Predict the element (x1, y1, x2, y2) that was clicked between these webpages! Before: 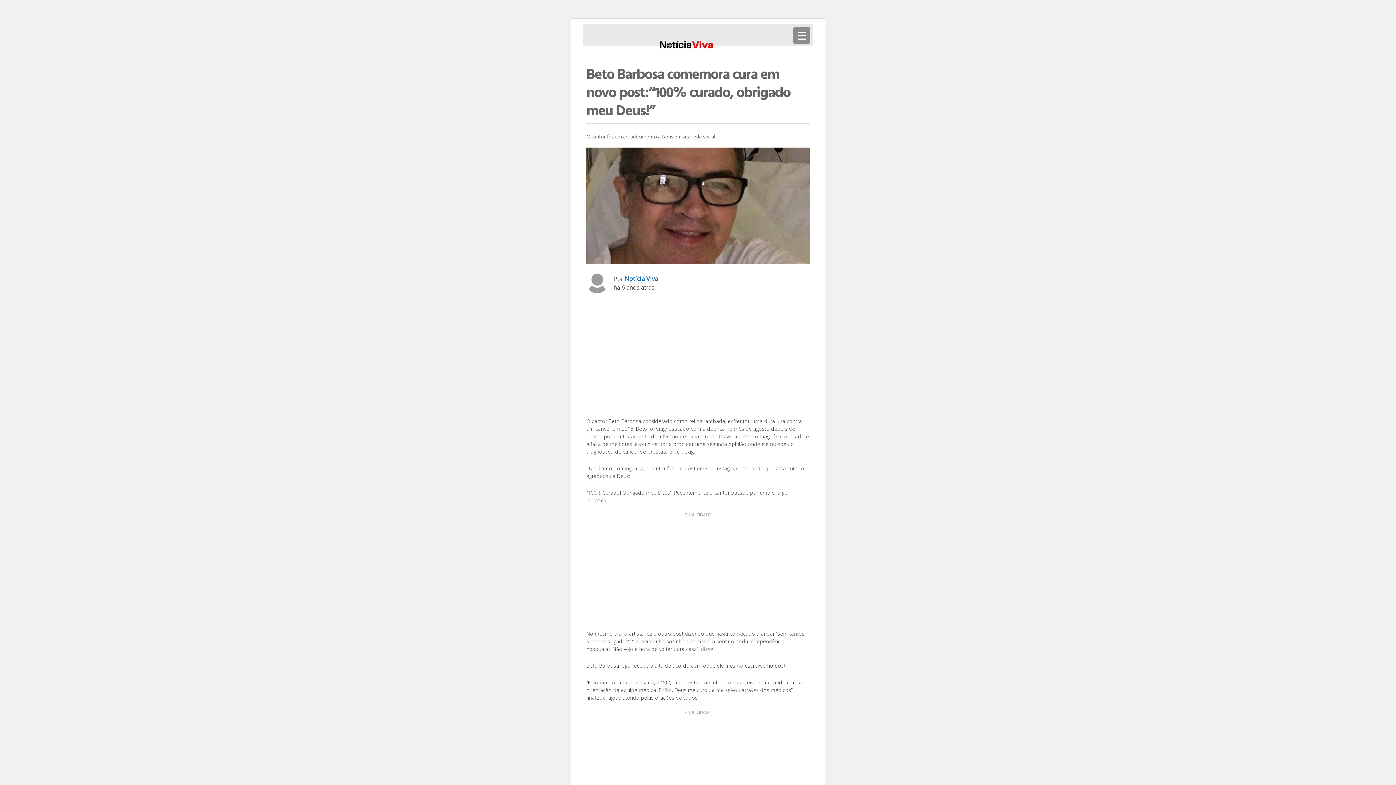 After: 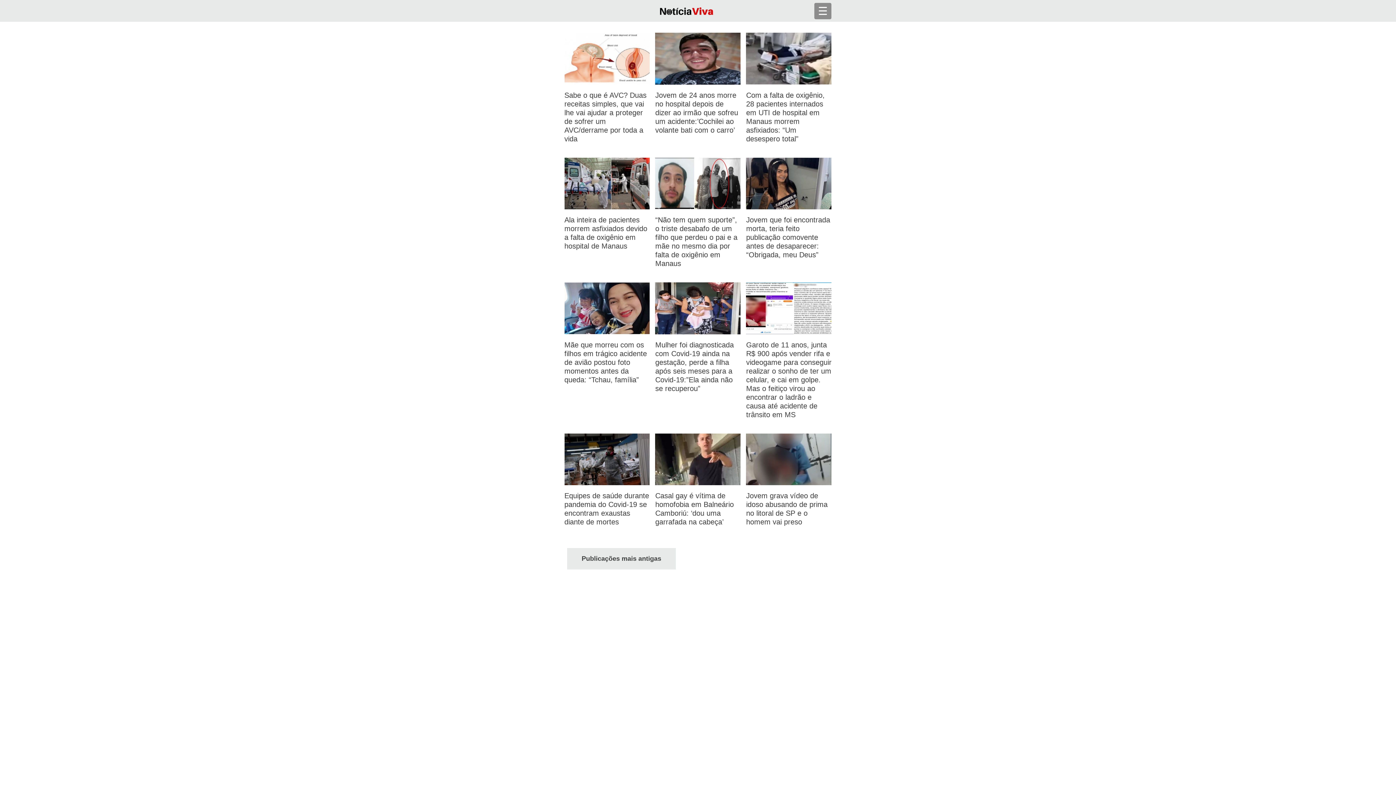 Action: bbox: (654, 37, 719, 58)